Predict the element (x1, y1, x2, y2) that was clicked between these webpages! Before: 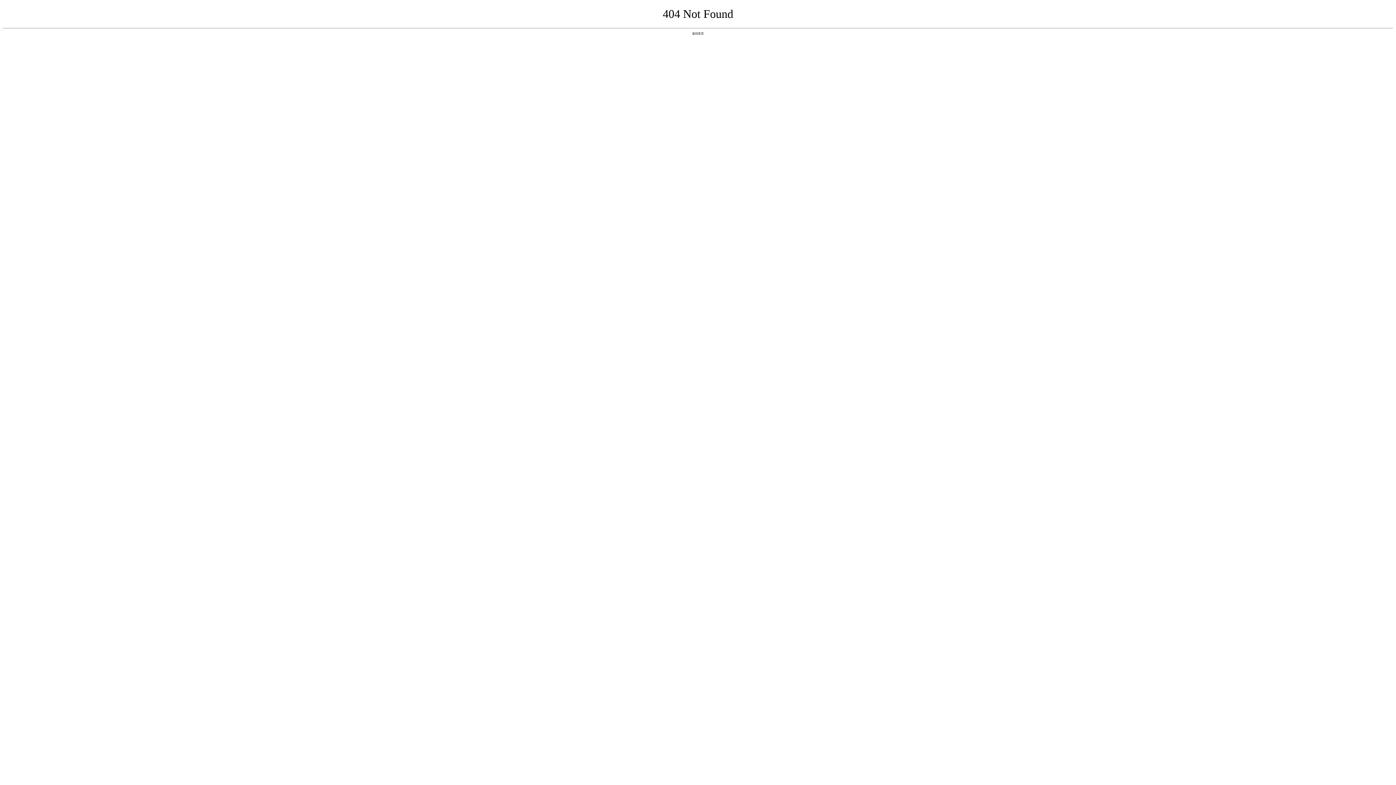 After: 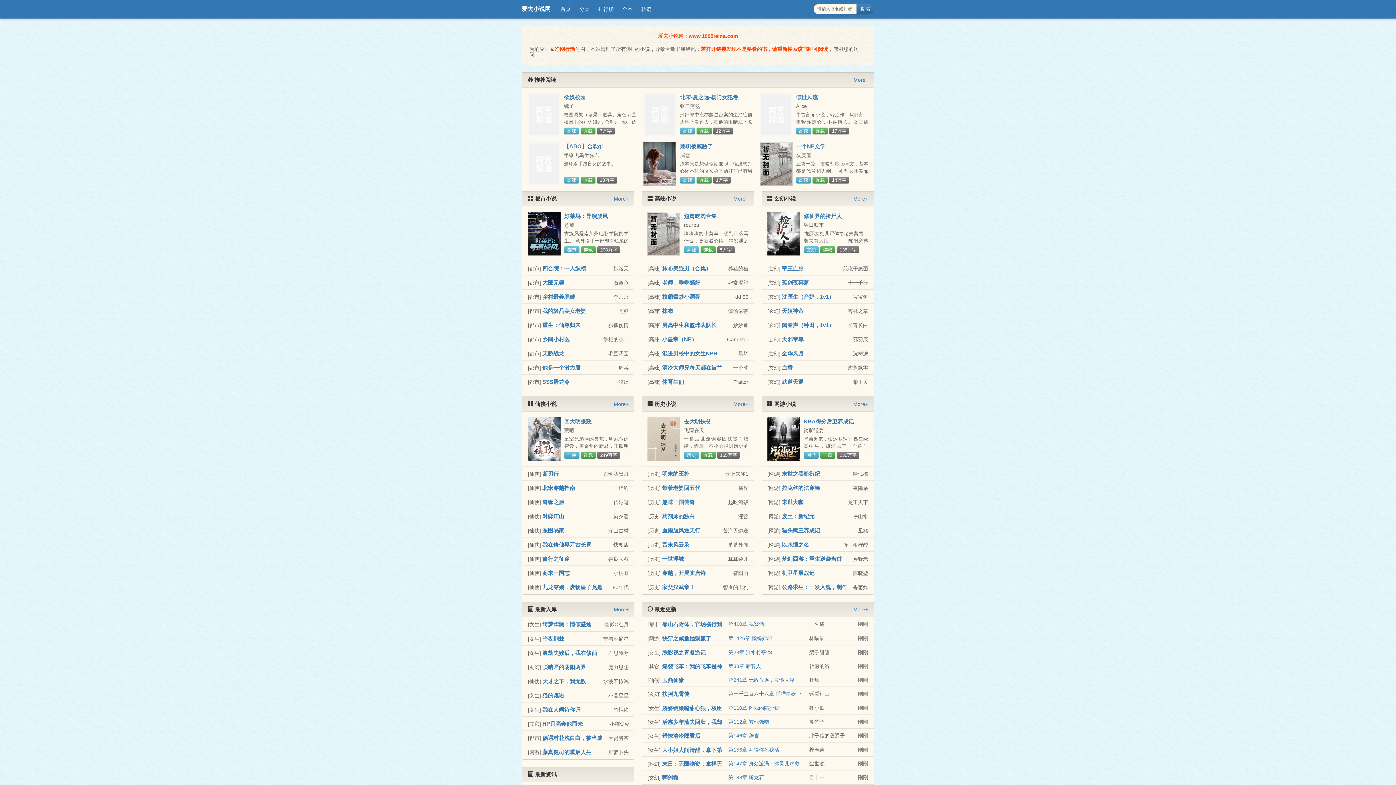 Action: bbox: (692, 31, 704, 35) label: 返回首页